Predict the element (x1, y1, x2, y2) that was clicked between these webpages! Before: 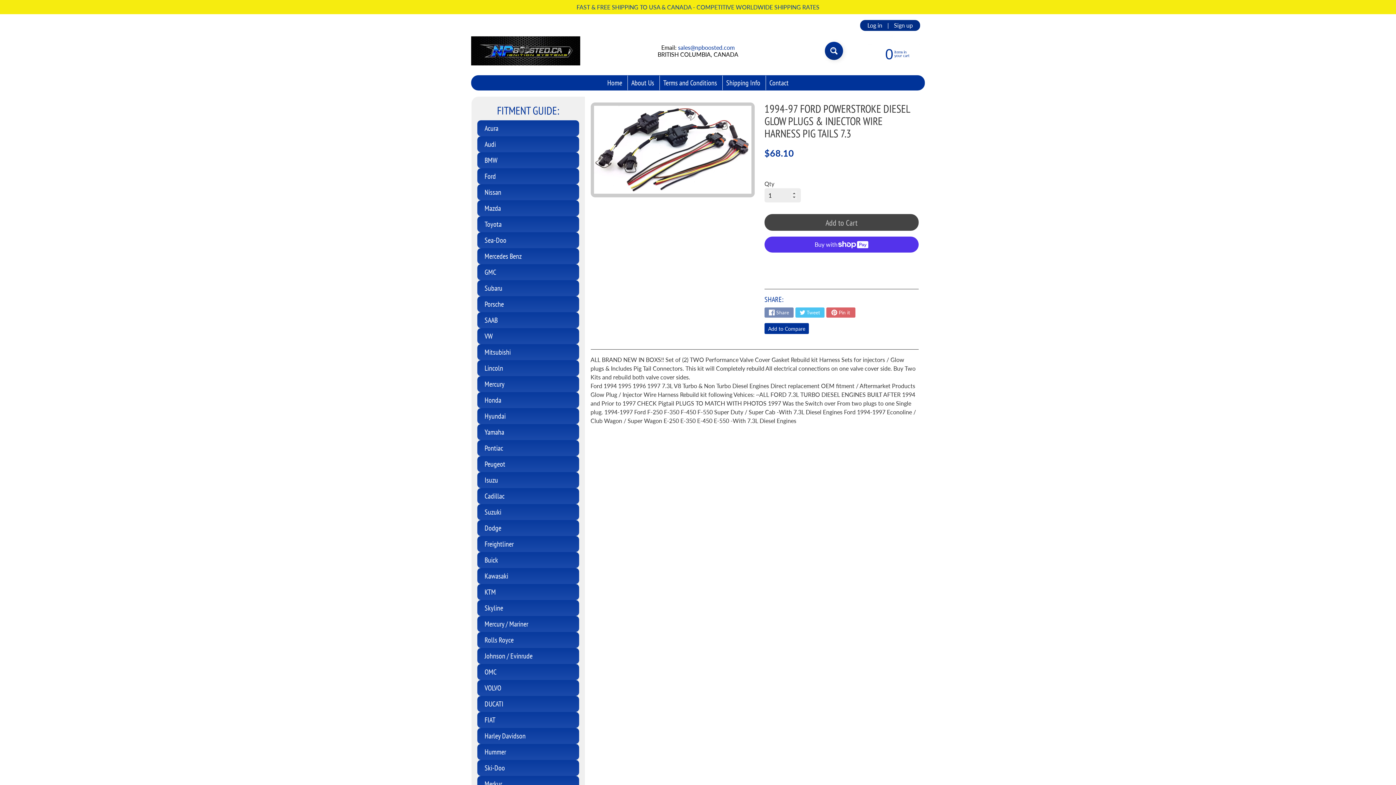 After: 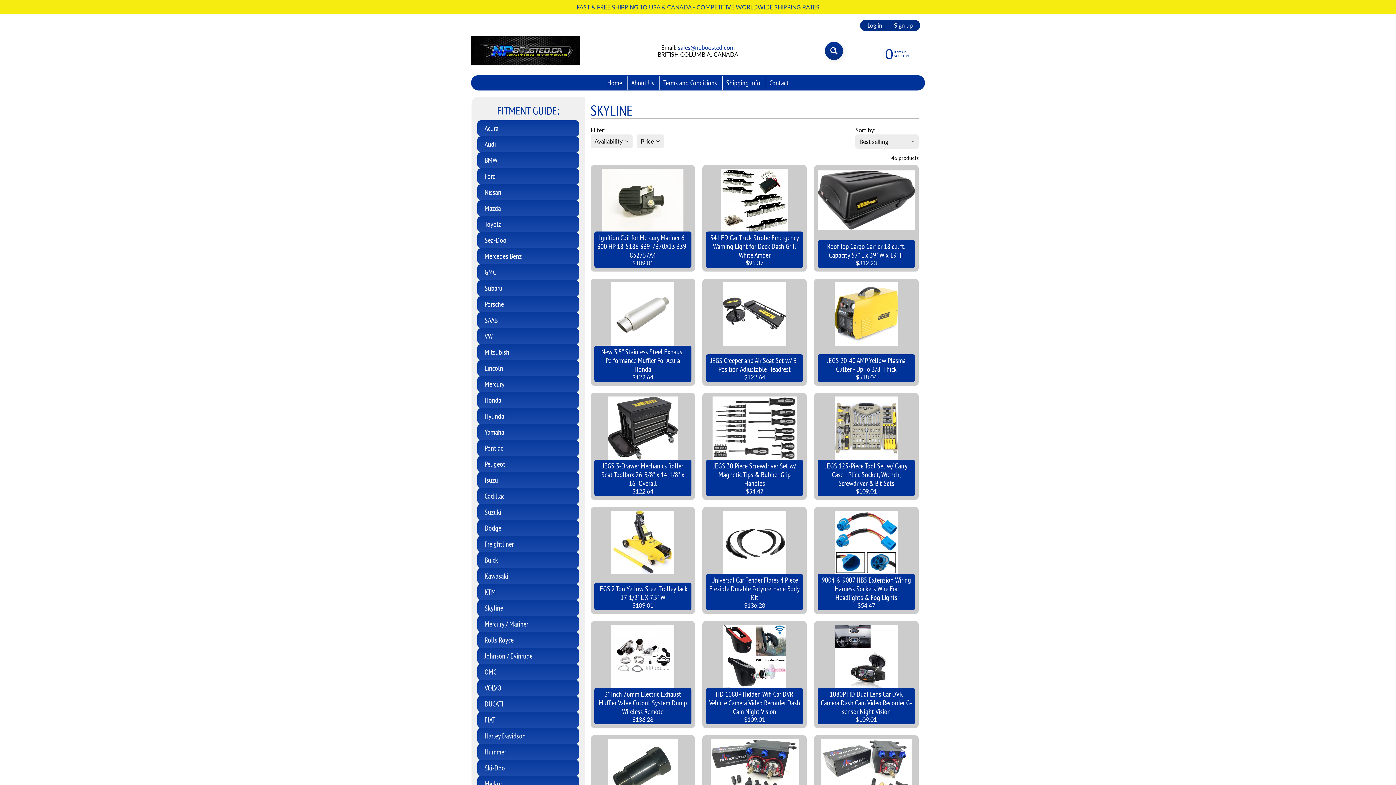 Action: label: Skyline bbox: (477, 600, 579, 616)